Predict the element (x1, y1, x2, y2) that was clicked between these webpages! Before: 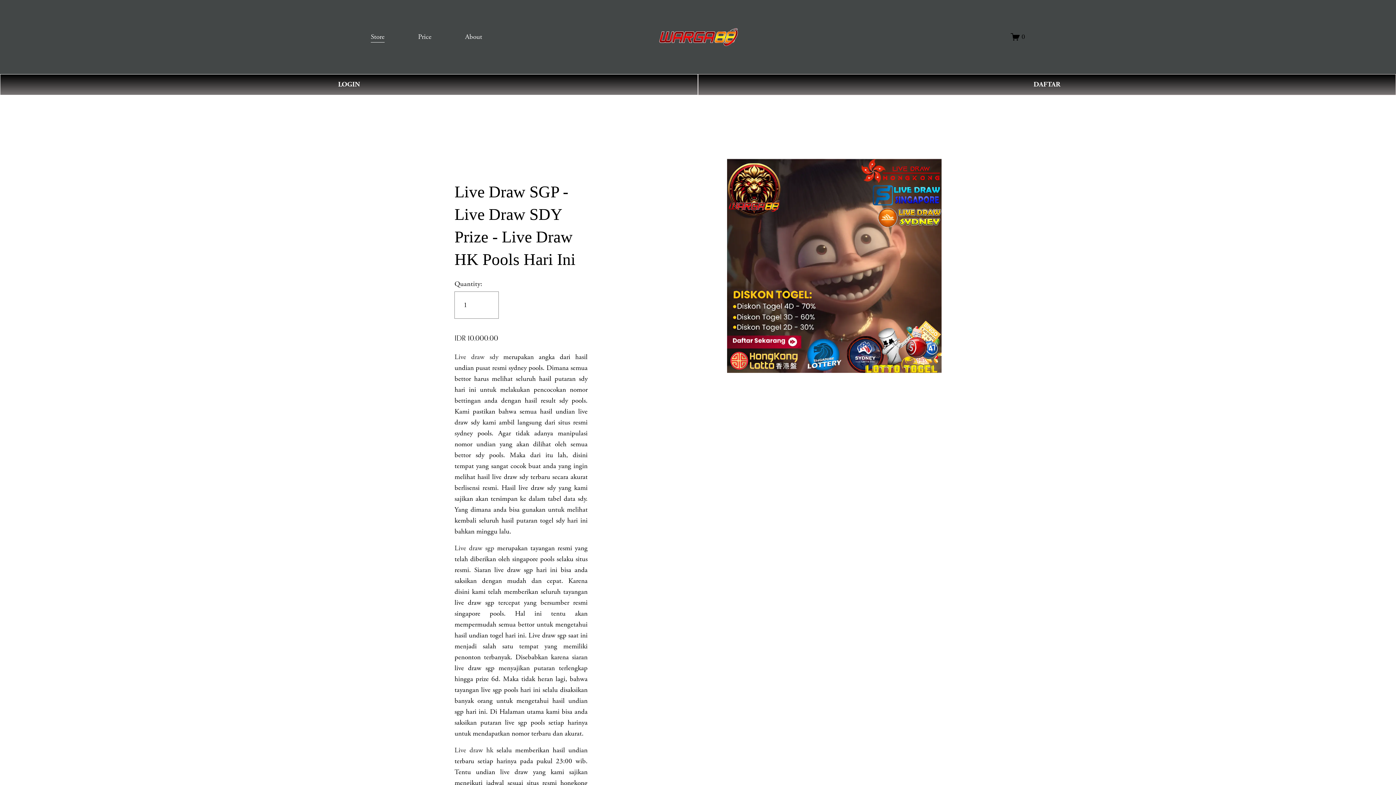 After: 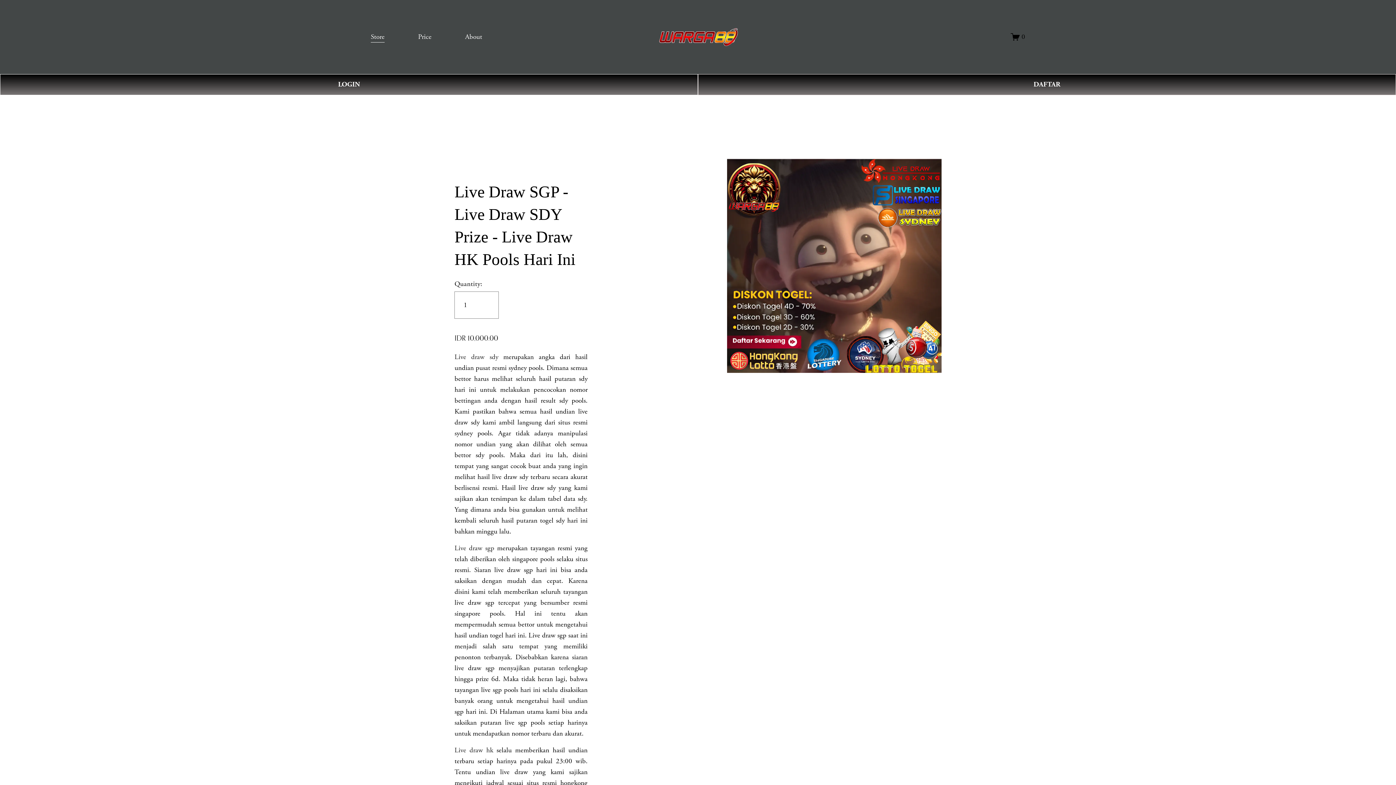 Action: bbox: (454, 544, 494, 553) label: Live draw sgp